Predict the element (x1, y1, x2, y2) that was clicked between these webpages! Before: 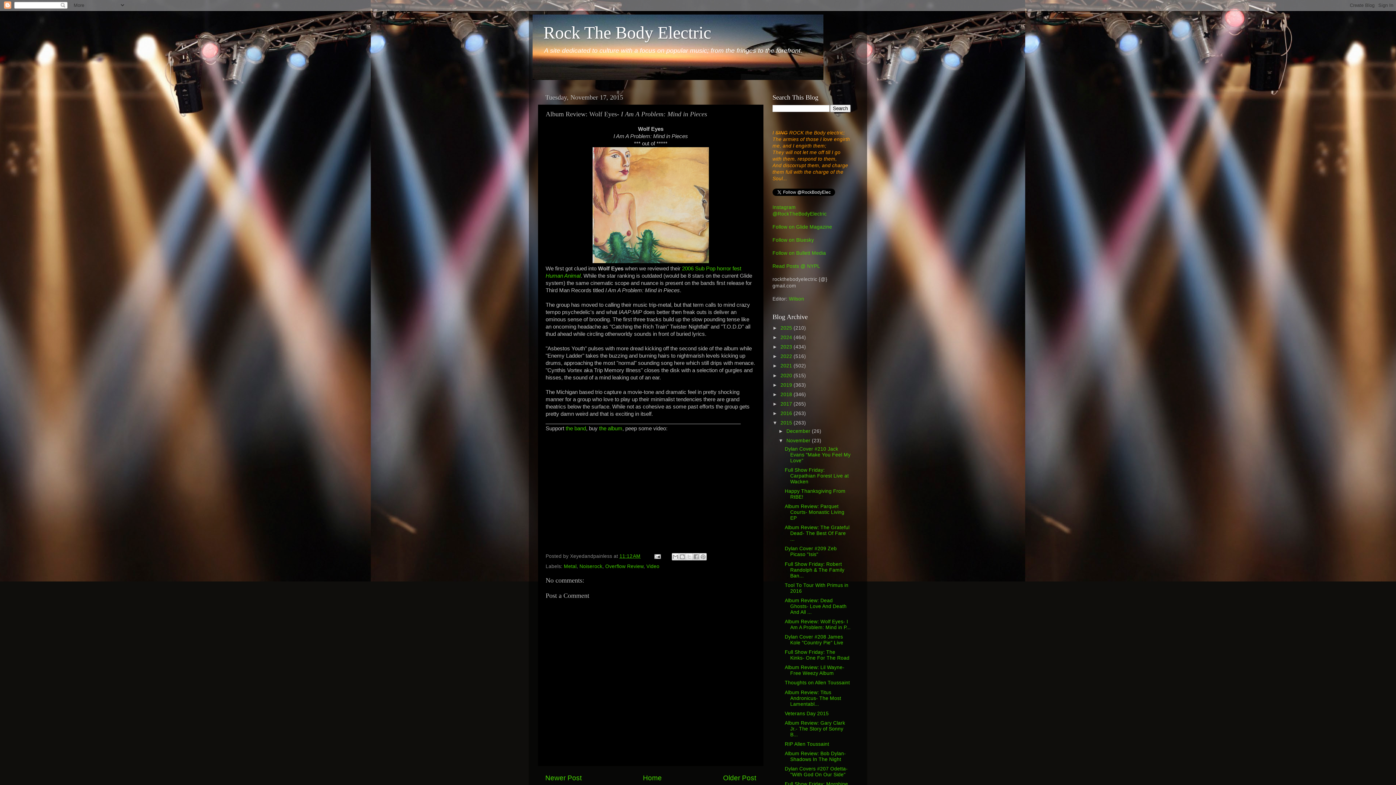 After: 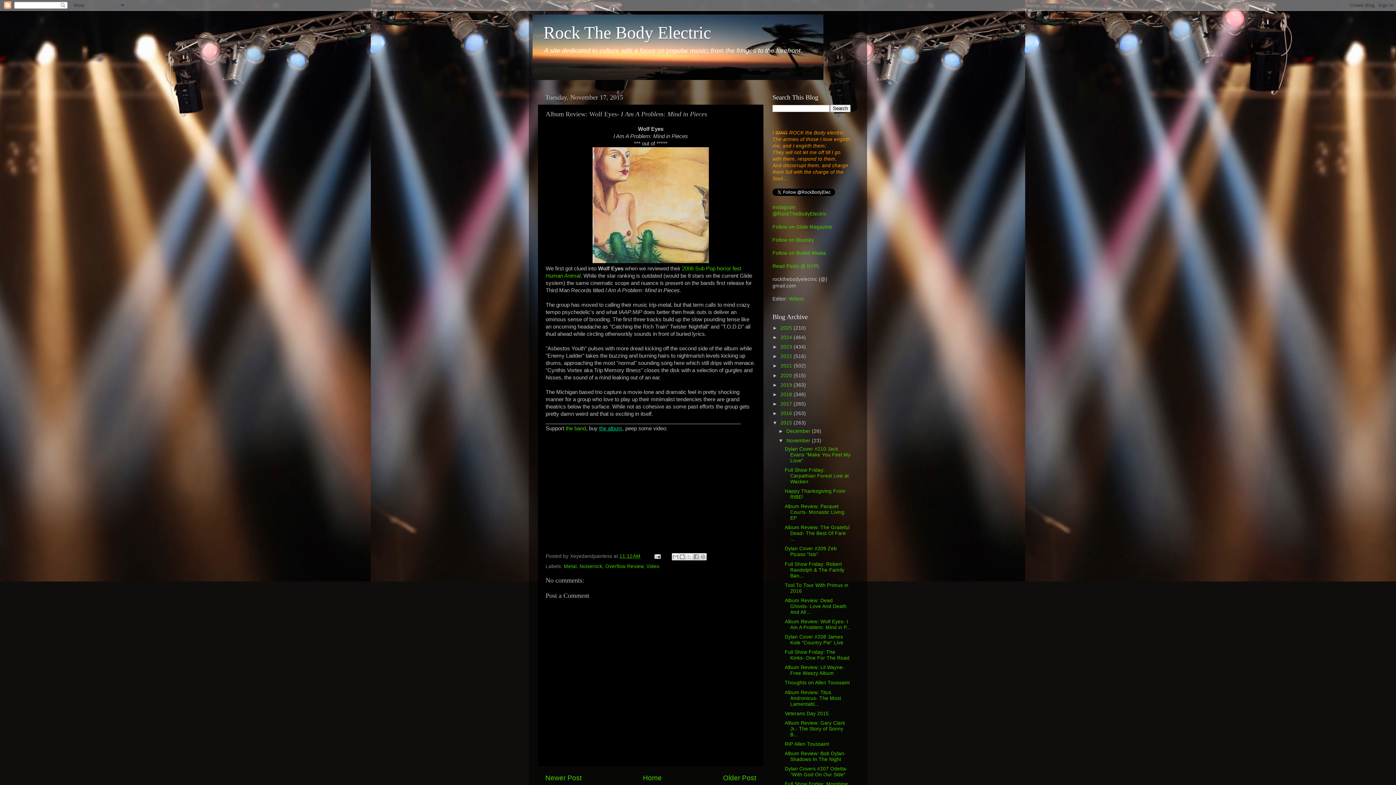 Action: label: the album bbox: (599, 425, 622, 431)